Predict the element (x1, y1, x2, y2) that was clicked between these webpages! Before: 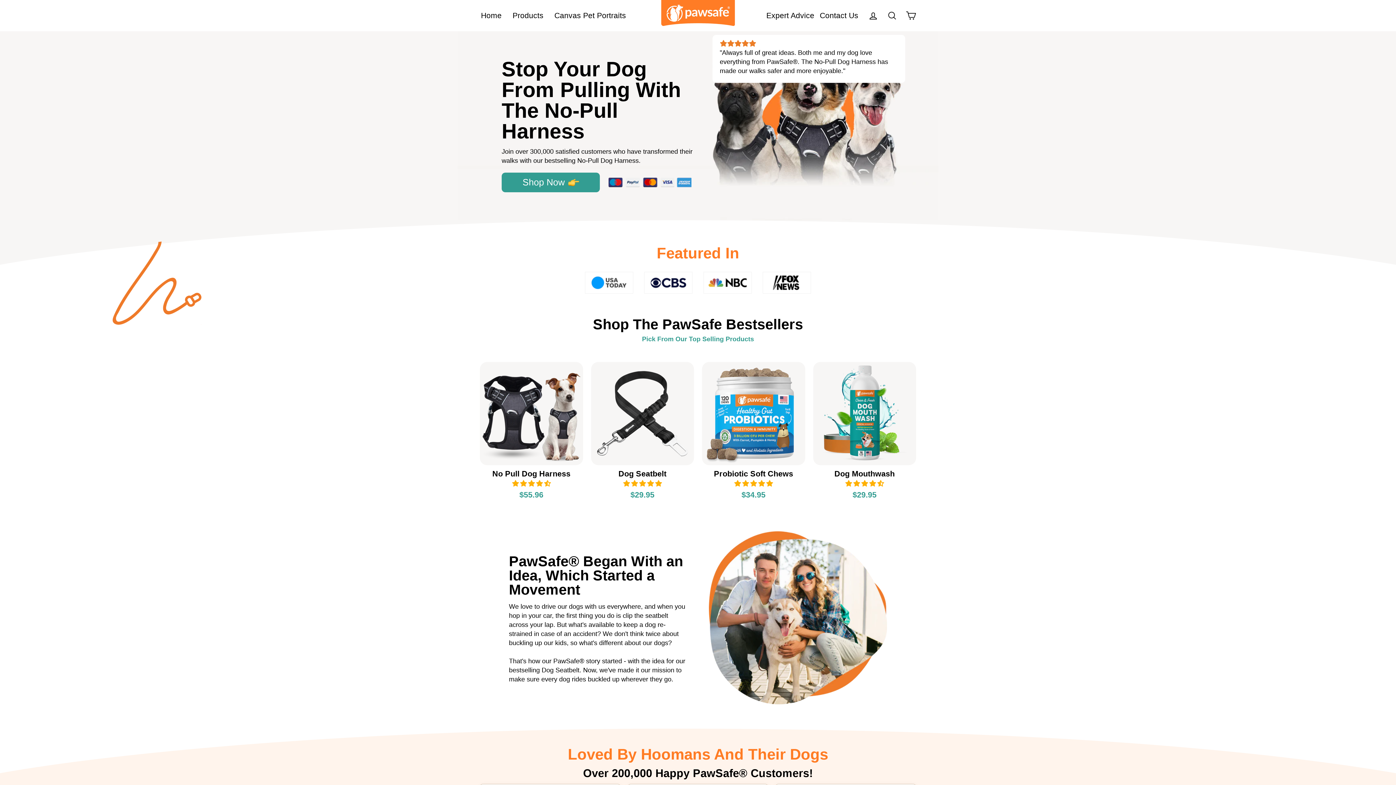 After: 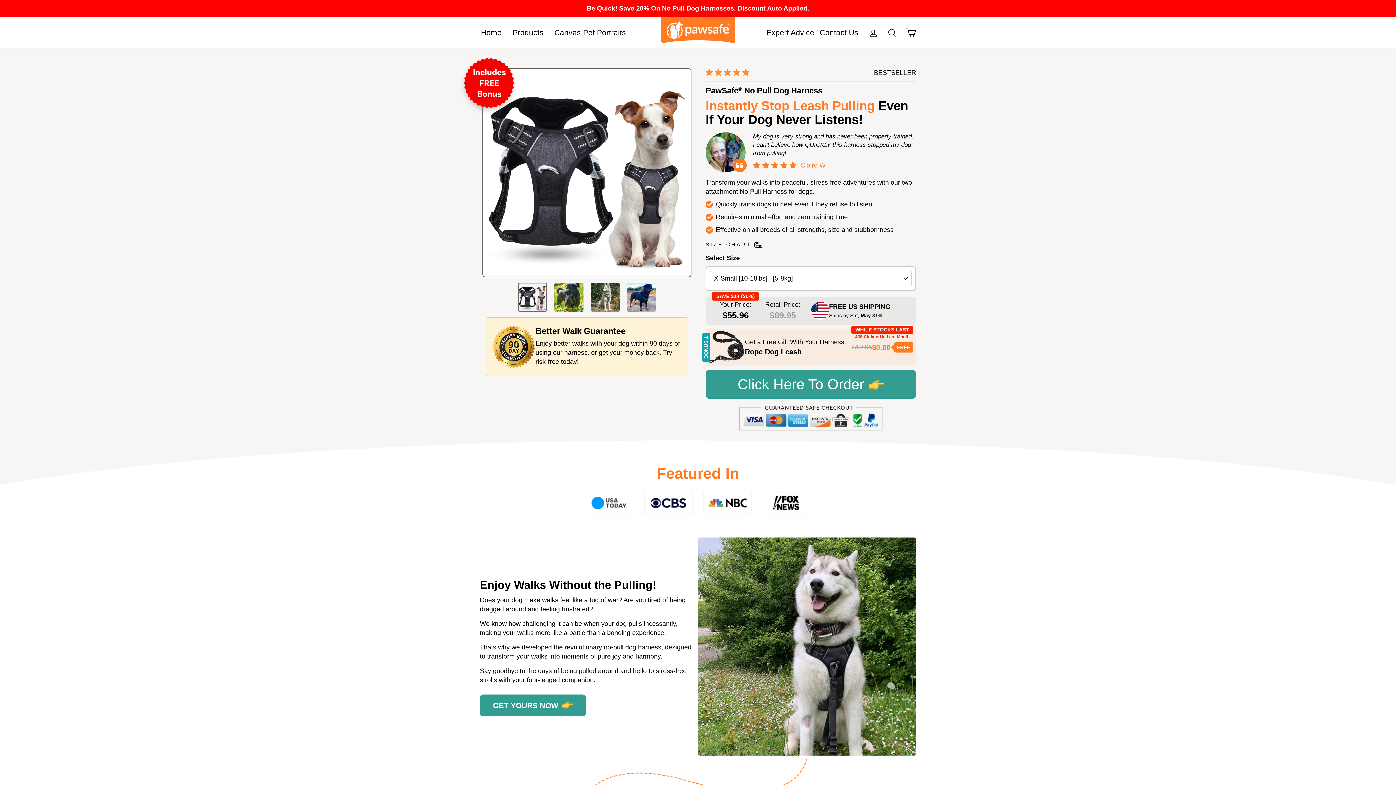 Action: bbox: (501, 172, 600, 192) label: Shop Now 